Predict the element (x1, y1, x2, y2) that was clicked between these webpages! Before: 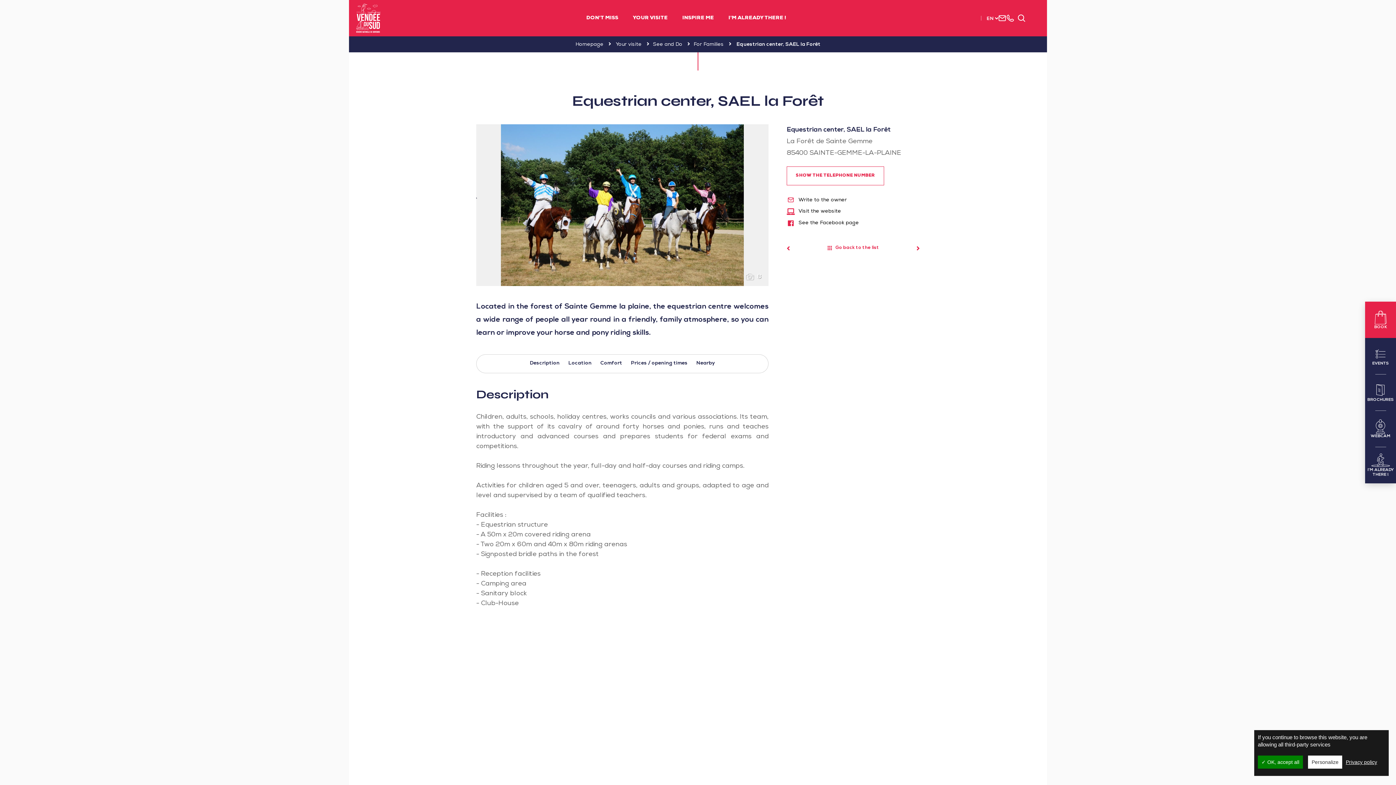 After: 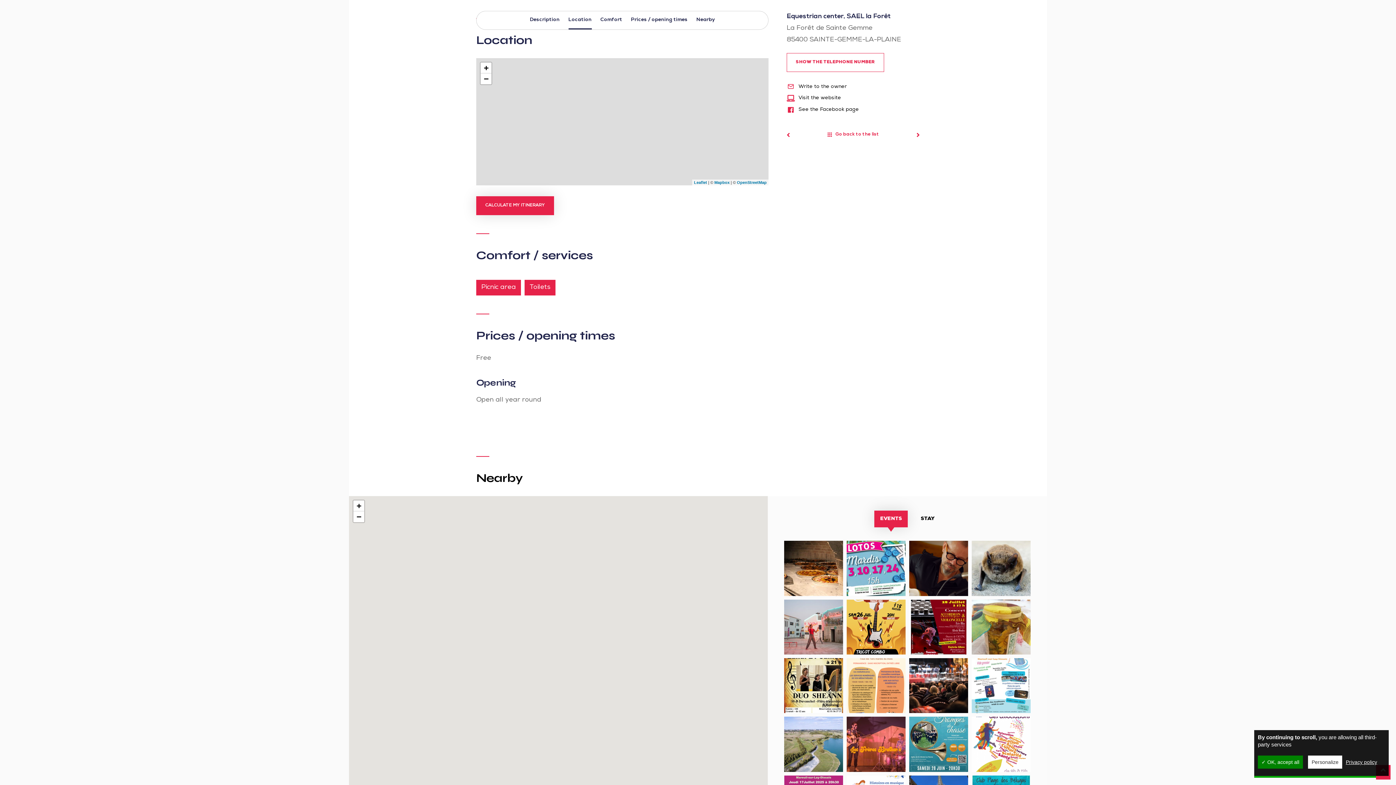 Action: label: Location bbox: (568, 354, 591, 373)